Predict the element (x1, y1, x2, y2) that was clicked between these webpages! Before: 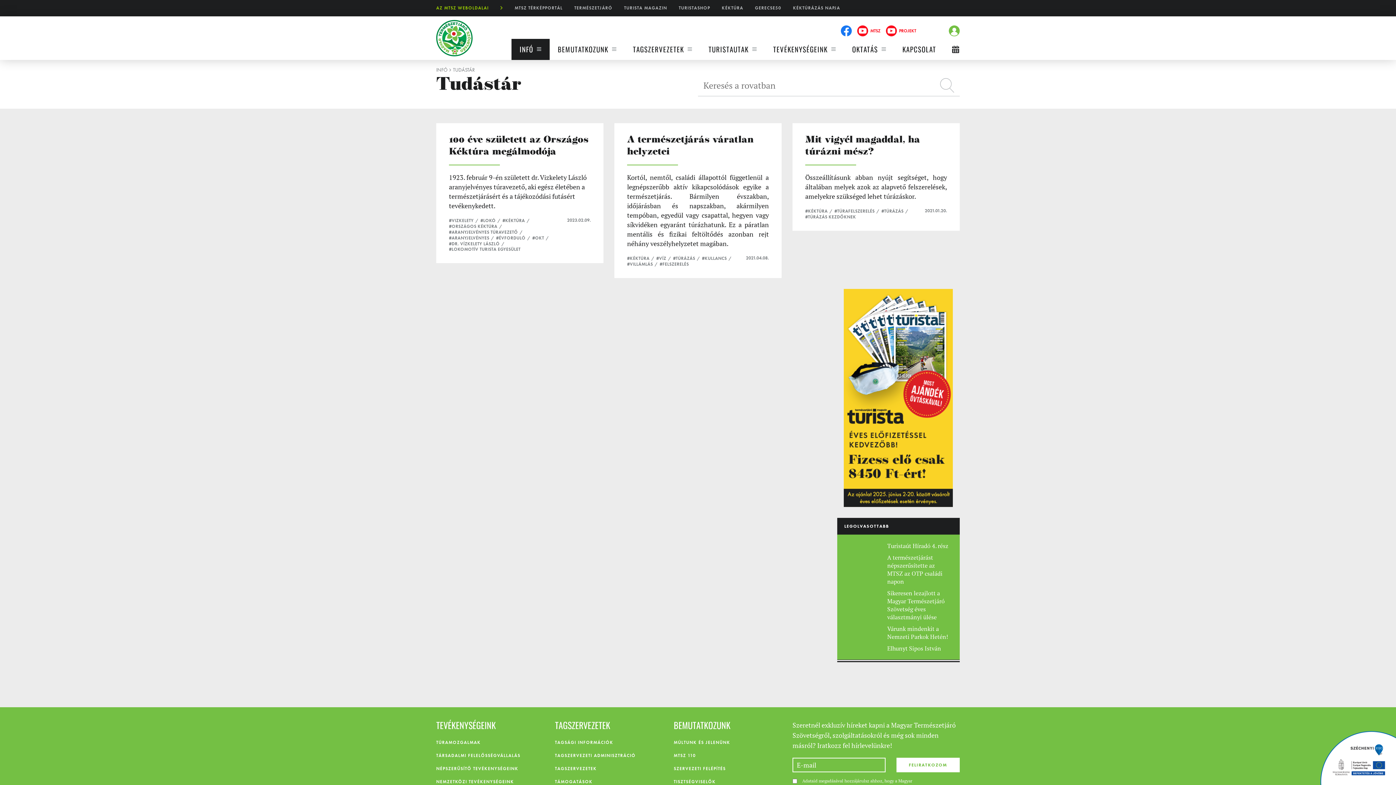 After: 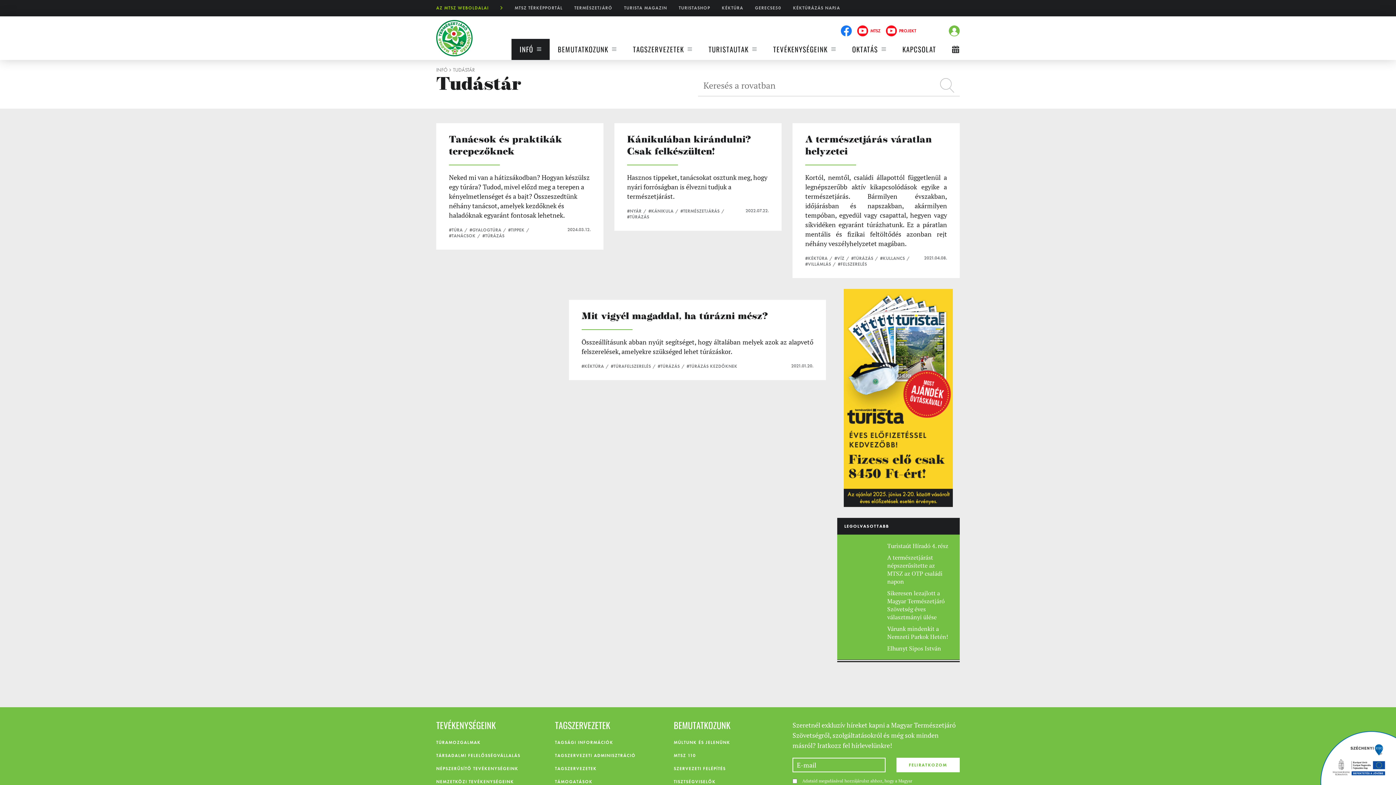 Action: label: #TÚRÁZÁS bbox: (881, 208, 910, 214)